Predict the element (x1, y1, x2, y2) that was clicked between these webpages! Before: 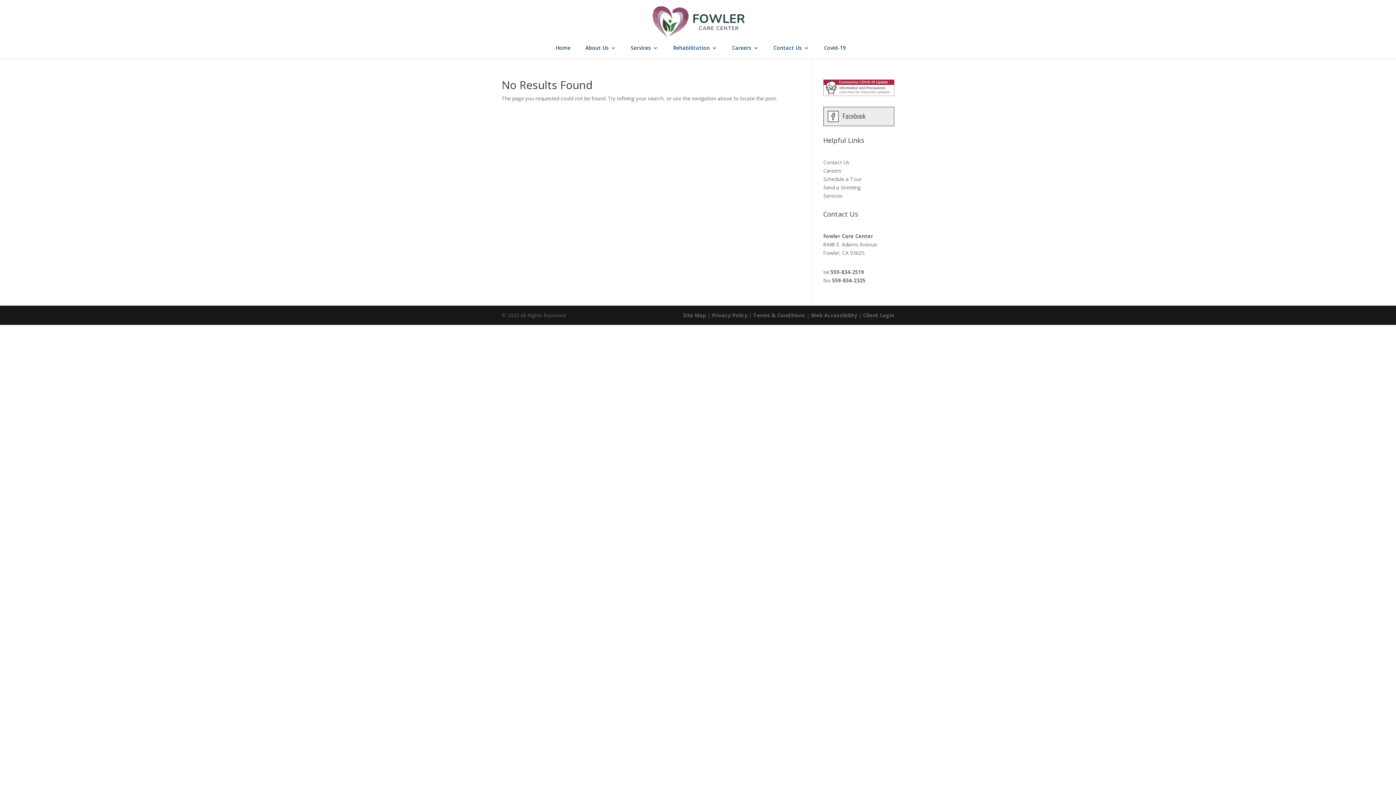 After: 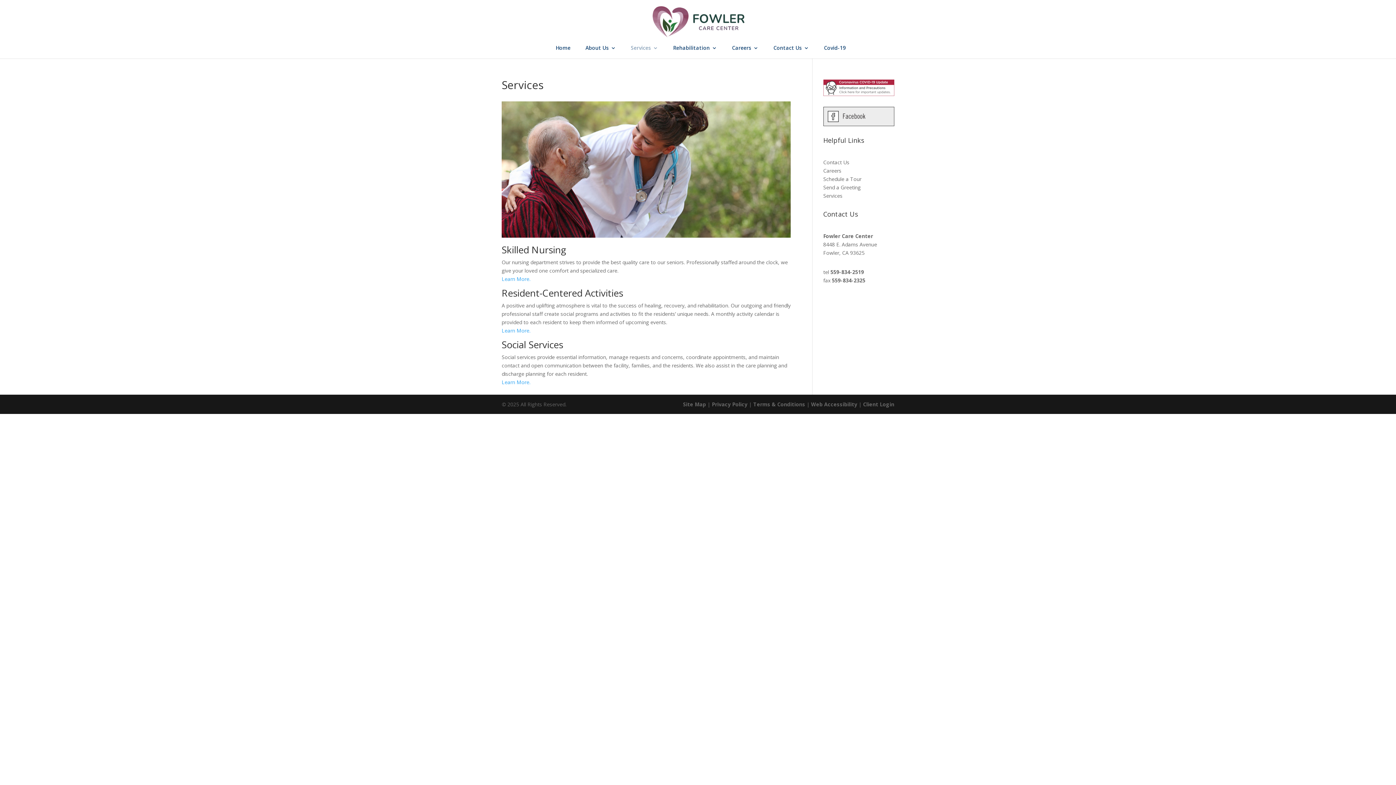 Action: label: Services bbox: (823, 192, 842, 199)